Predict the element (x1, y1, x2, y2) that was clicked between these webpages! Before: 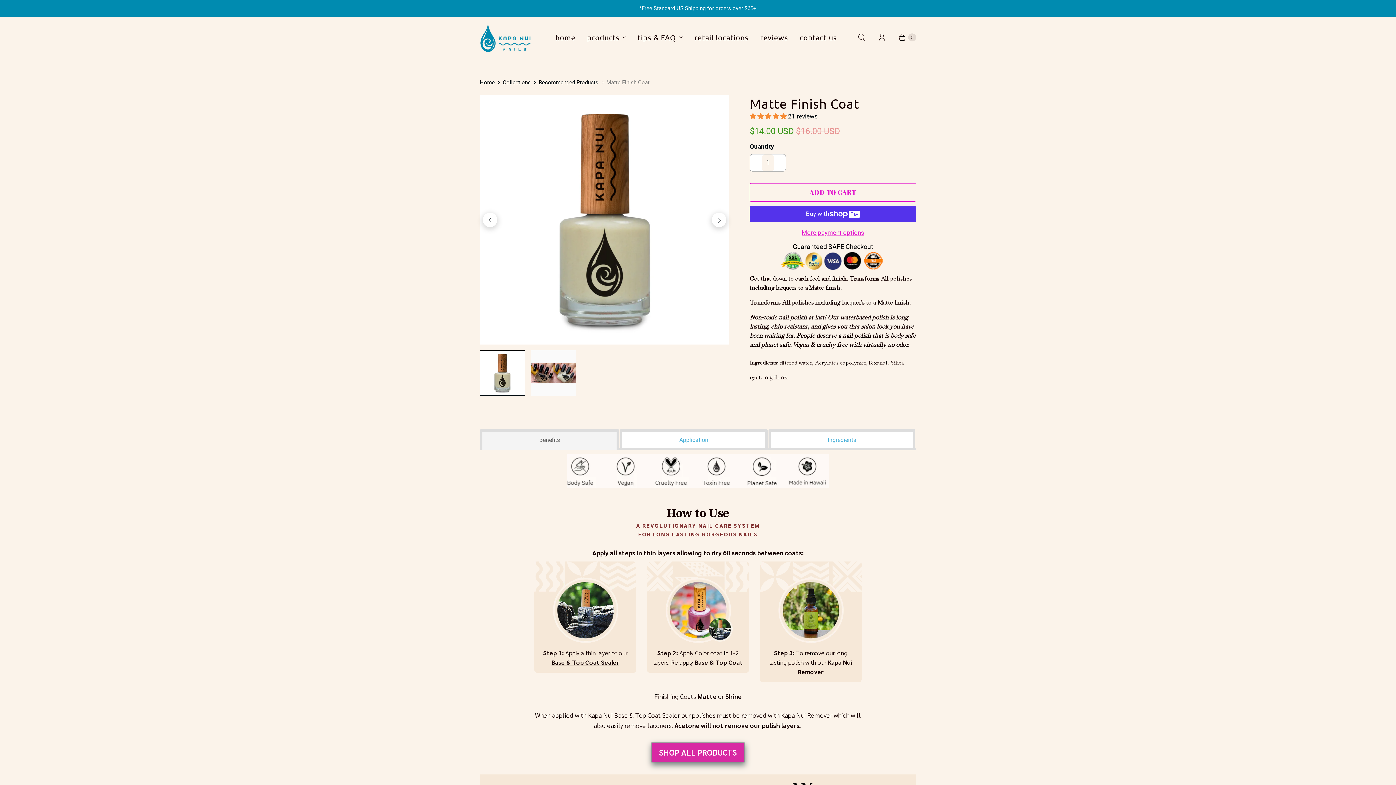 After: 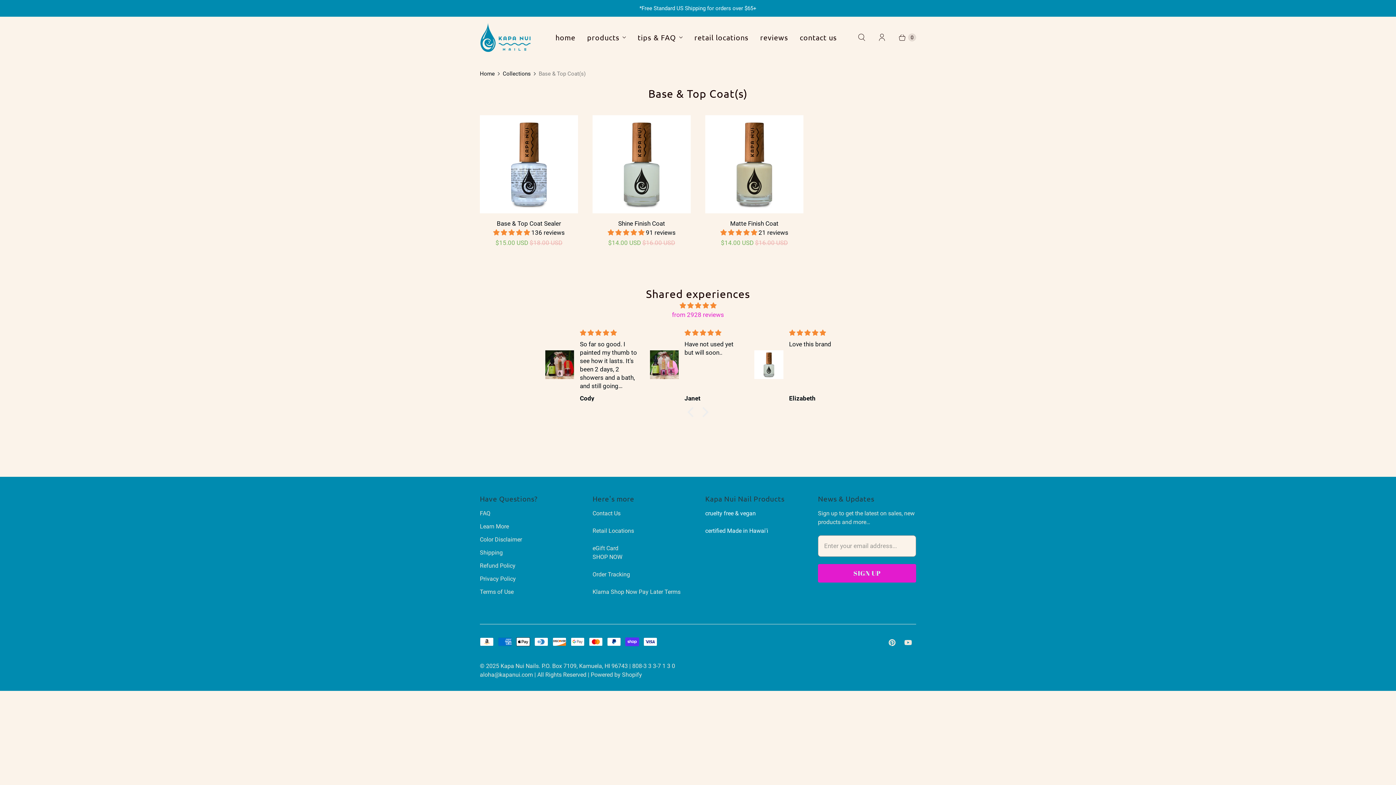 Action: bbox: (534, 561, 636, 643)